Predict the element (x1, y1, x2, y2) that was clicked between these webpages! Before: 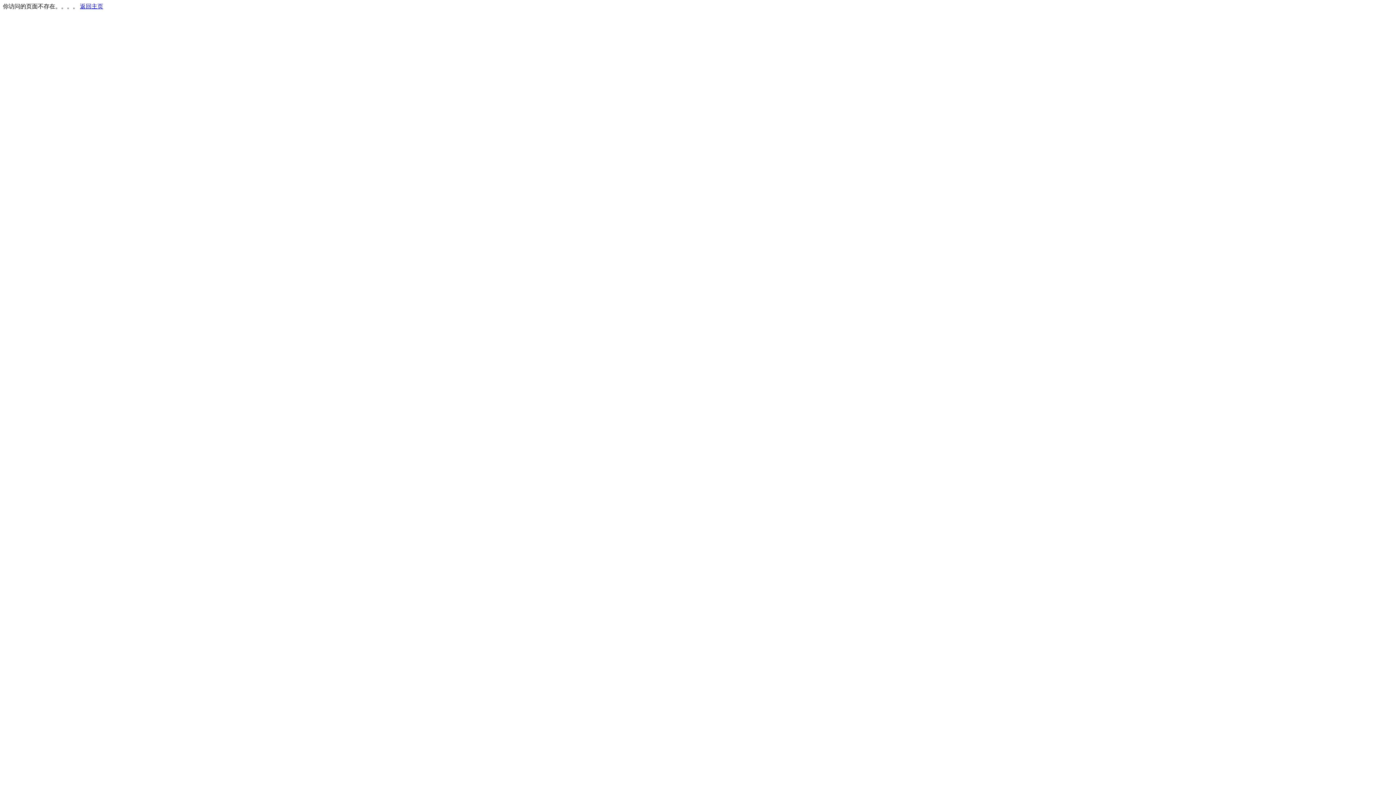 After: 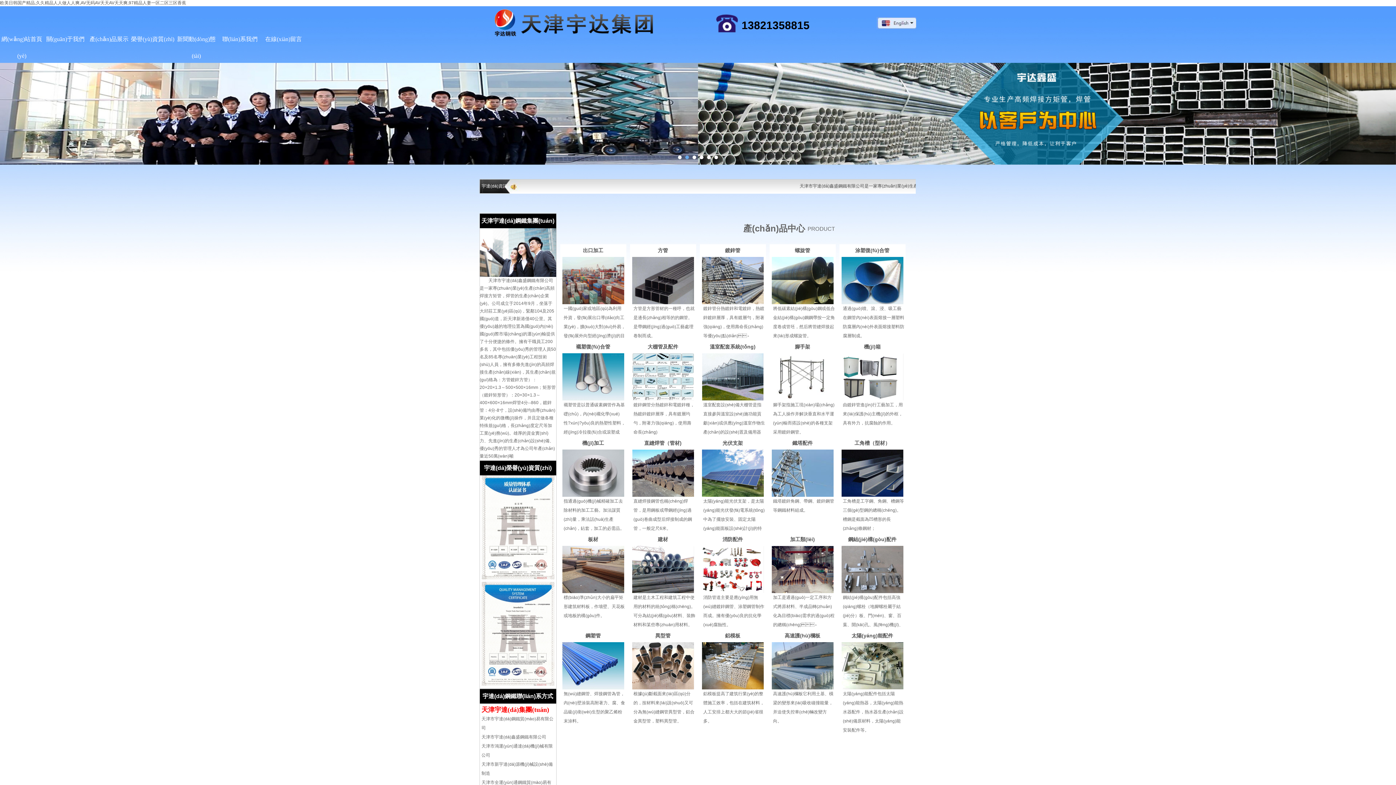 Action: label: 返回主页 bbox: (80, 3, 103, 9)